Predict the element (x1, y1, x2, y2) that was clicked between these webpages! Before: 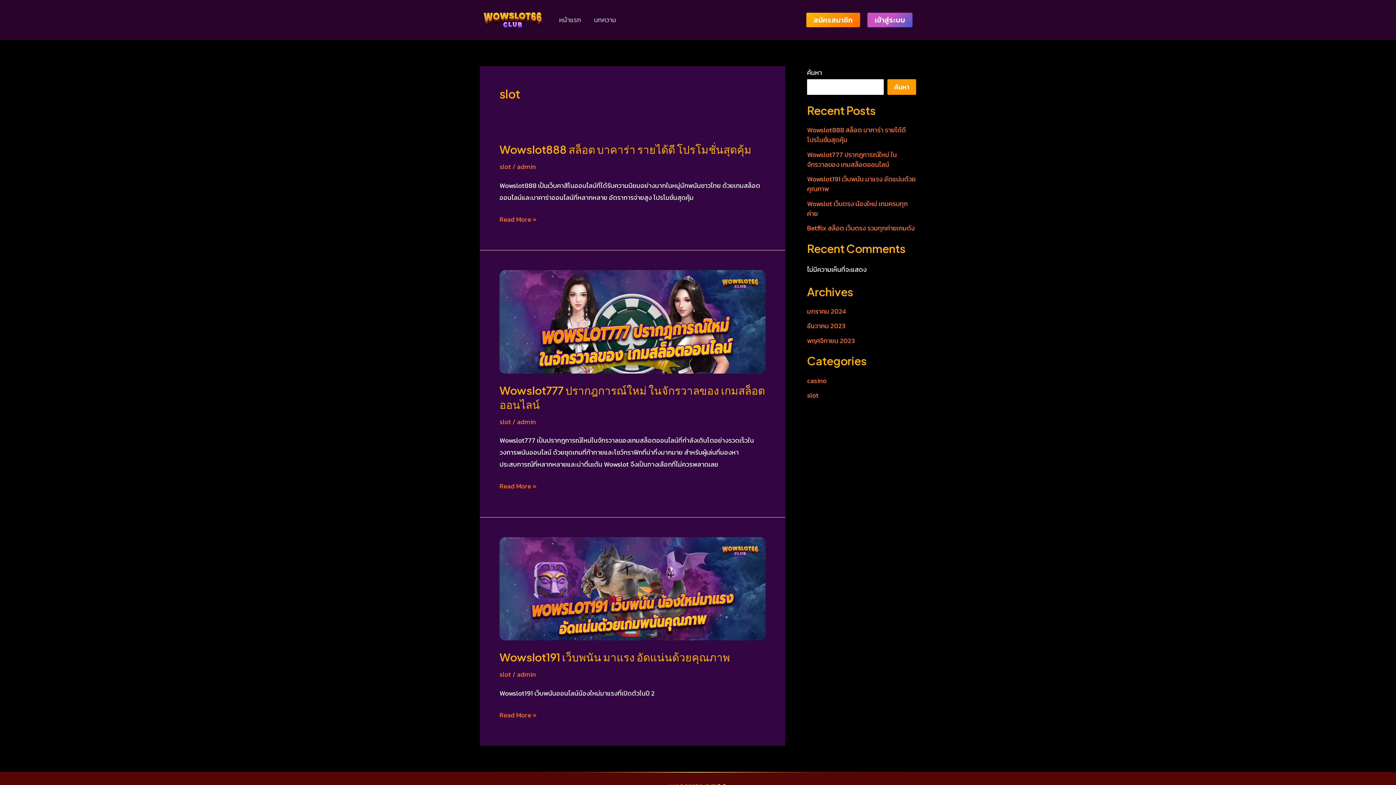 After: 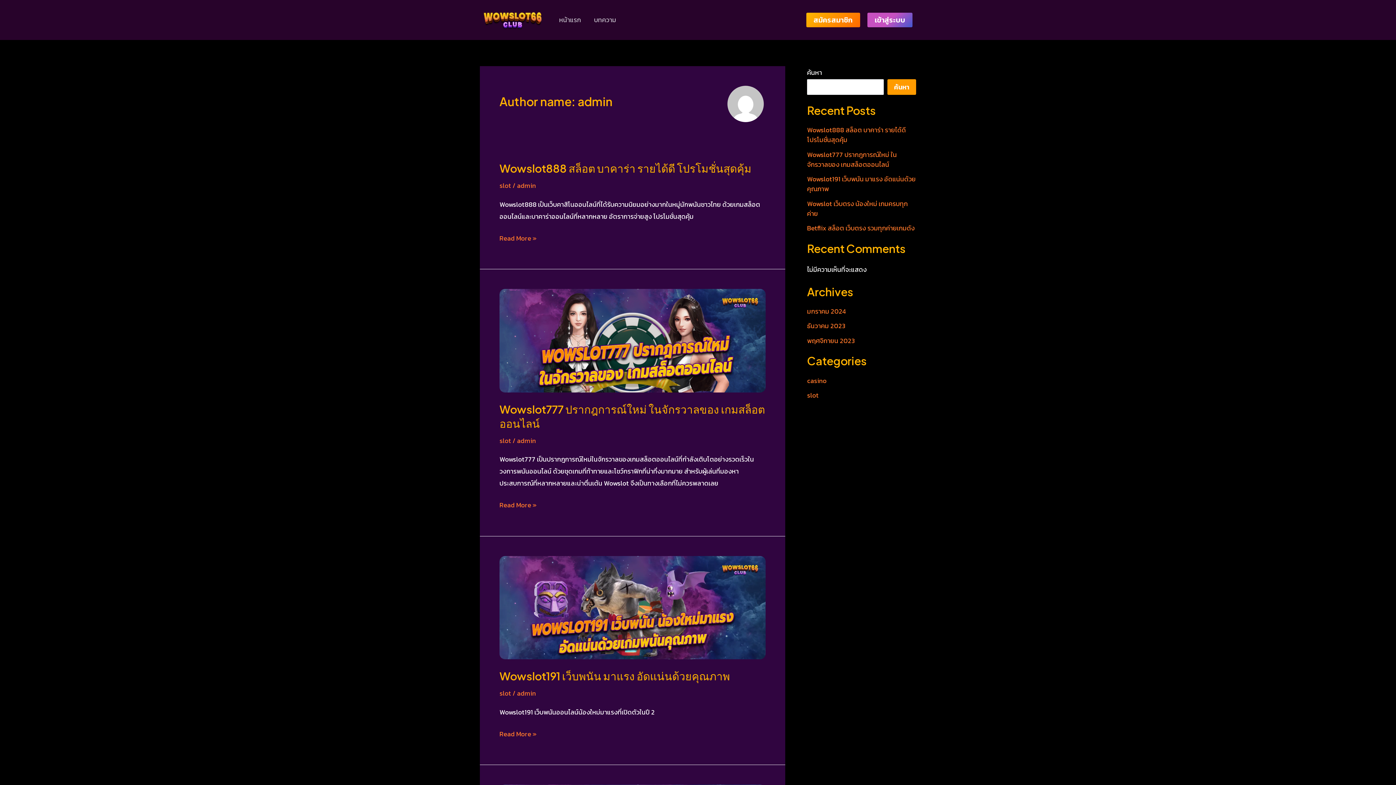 Action: bbox: (517, 416, 536, 426) label: admin